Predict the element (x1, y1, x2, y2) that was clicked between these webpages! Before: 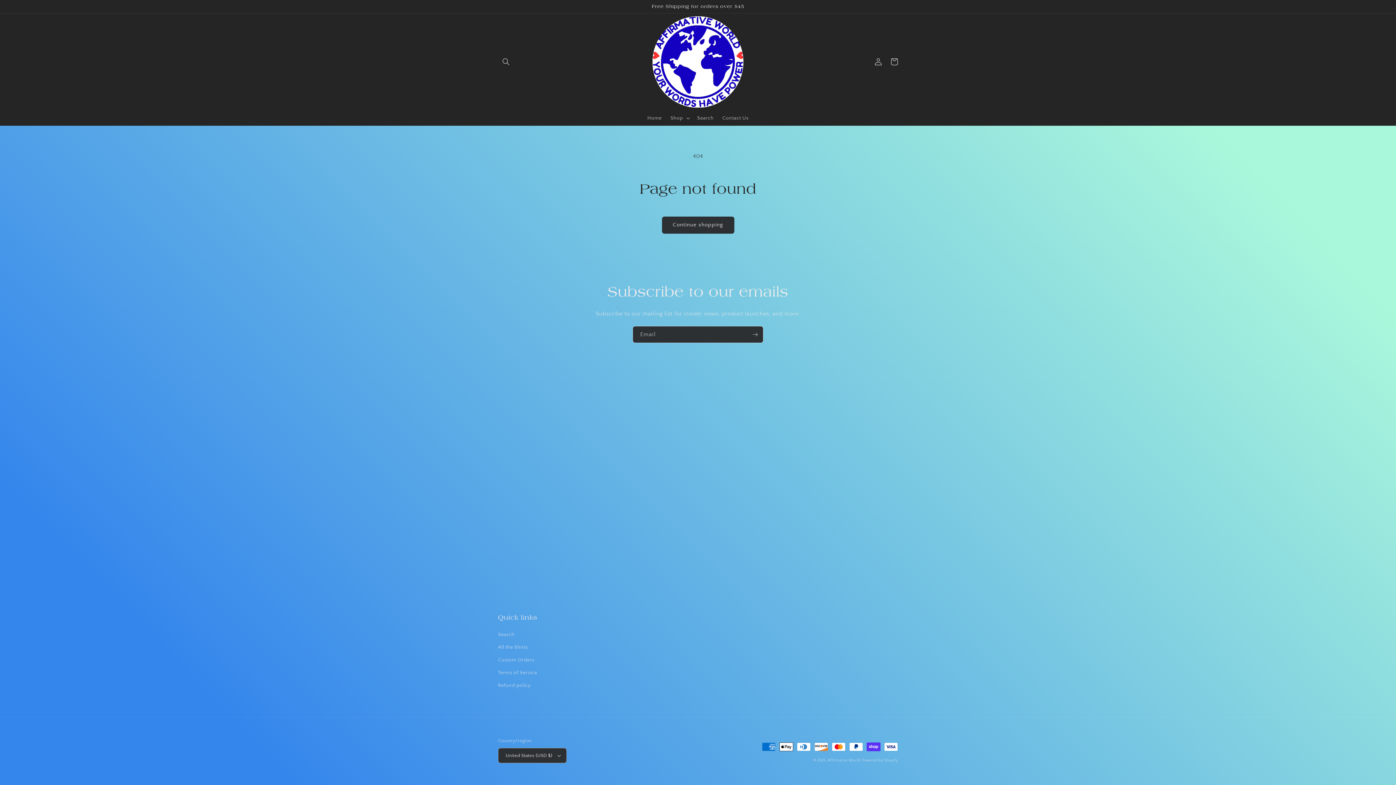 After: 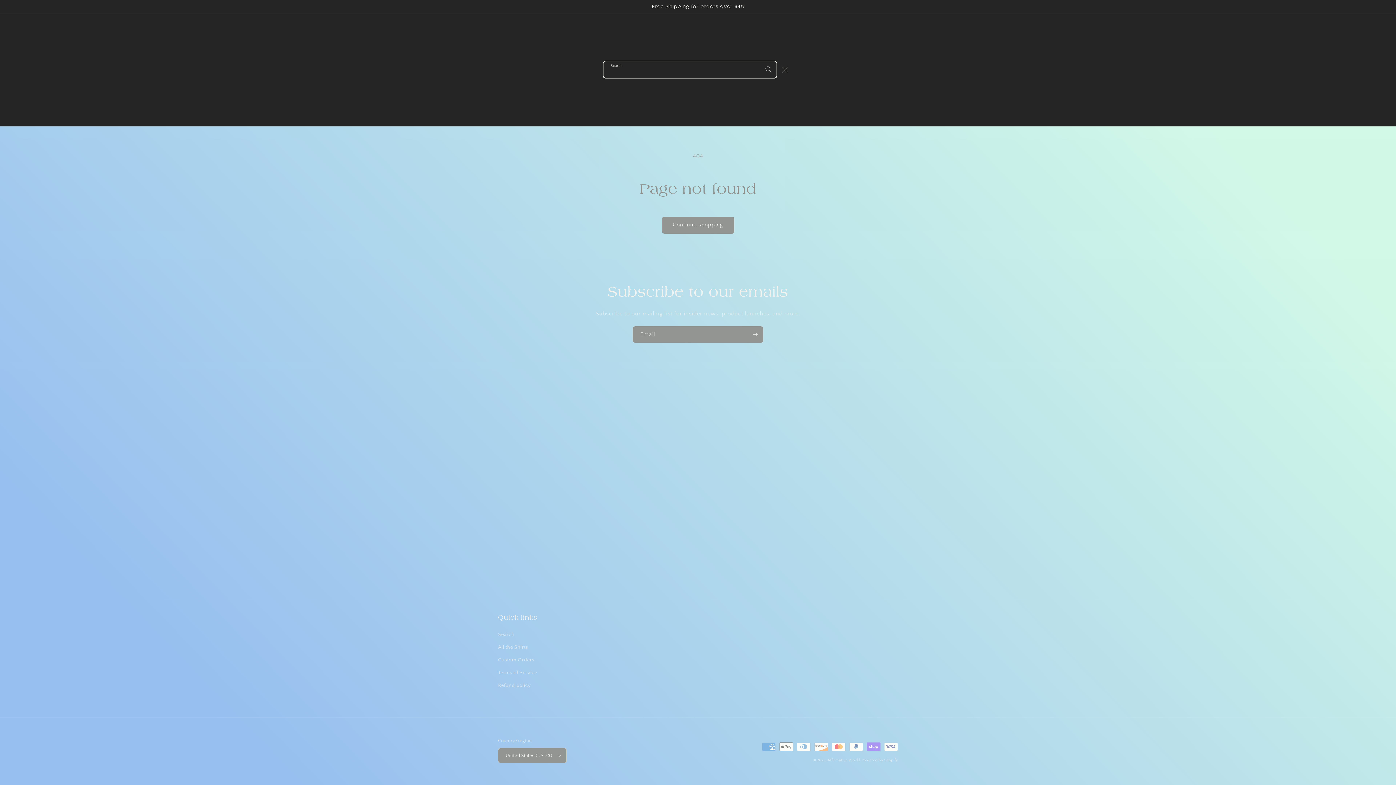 Action: label: Search bbox: (498, 53, 514, 69)